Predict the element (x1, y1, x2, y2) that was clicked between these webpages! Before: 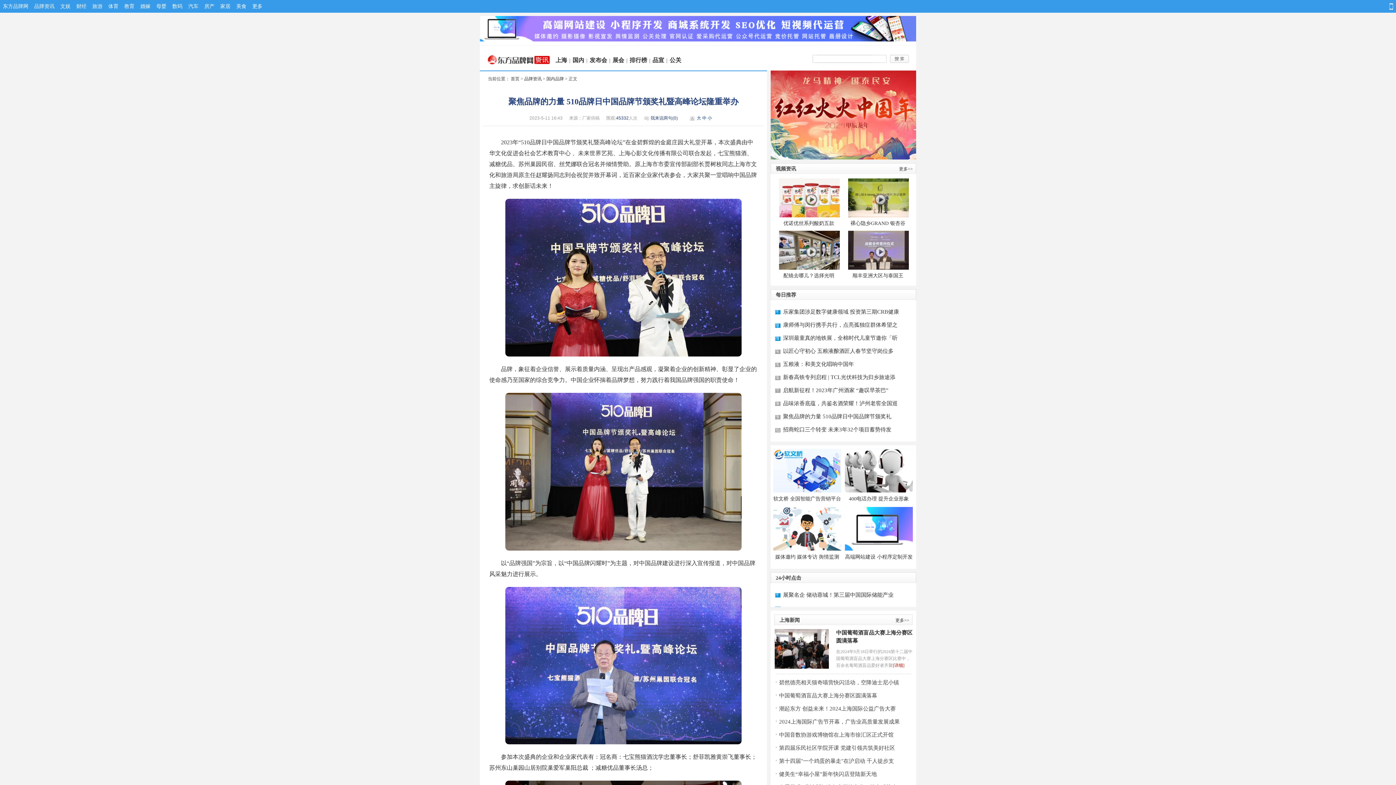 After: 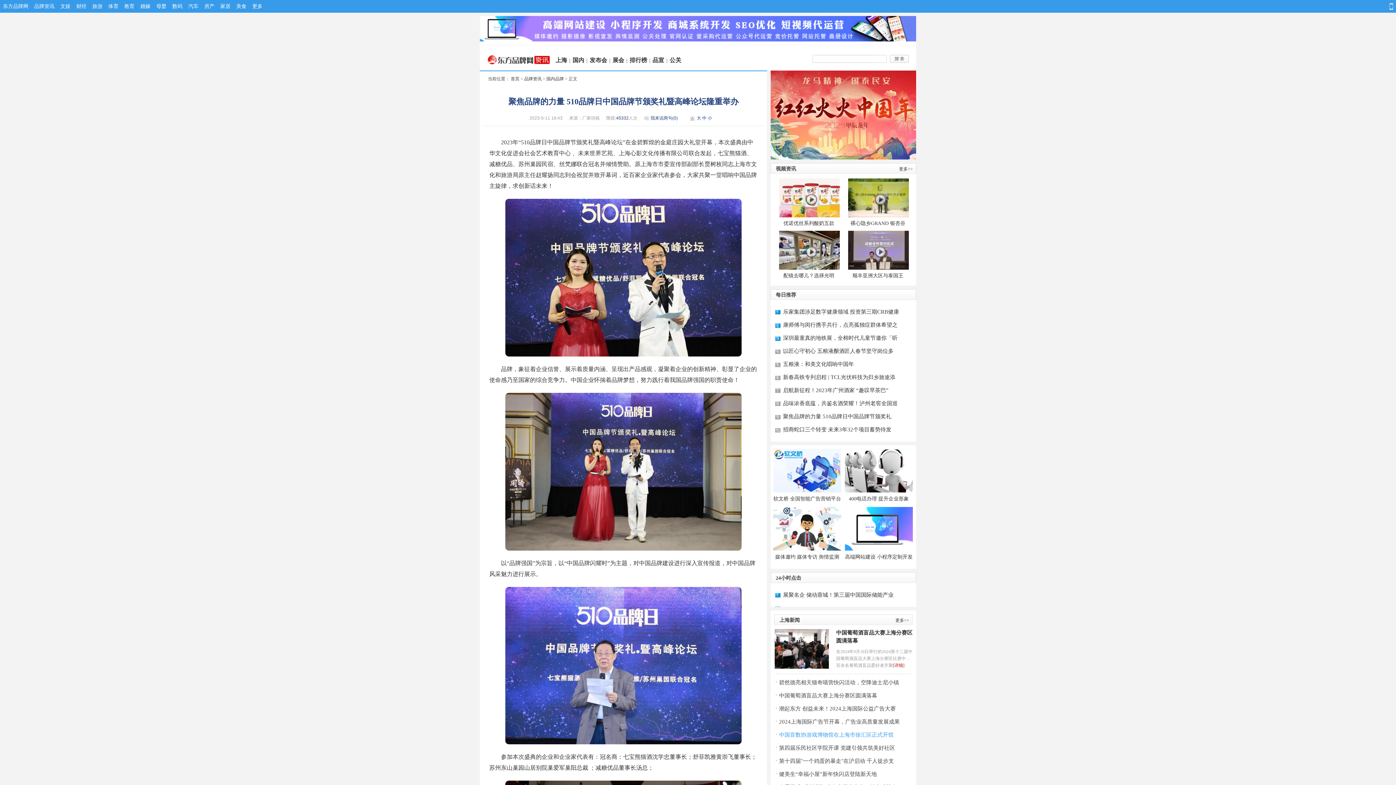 Action: bbox: (779, 732, 893, 738) label: 中国音数协游戏博物馆在上海市徐汇区正式开馆